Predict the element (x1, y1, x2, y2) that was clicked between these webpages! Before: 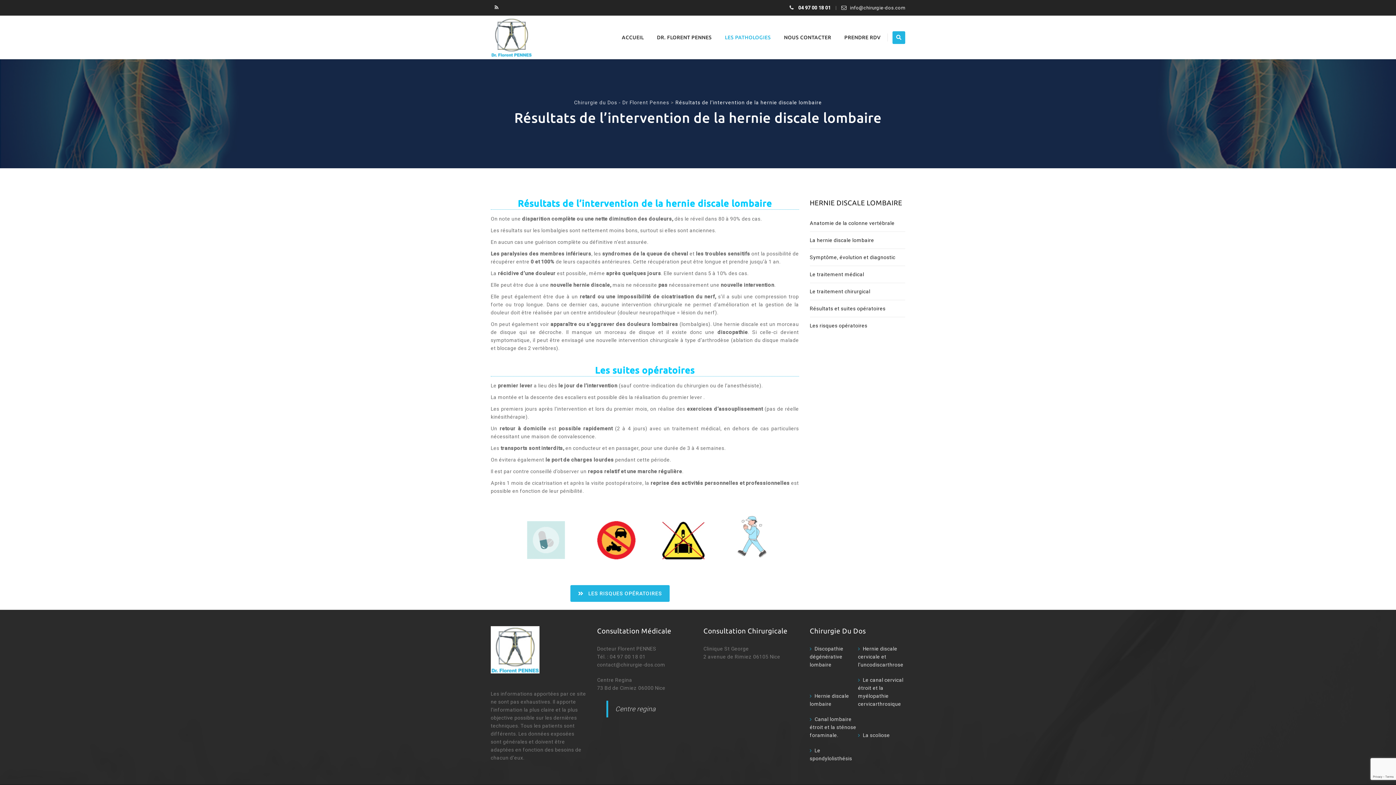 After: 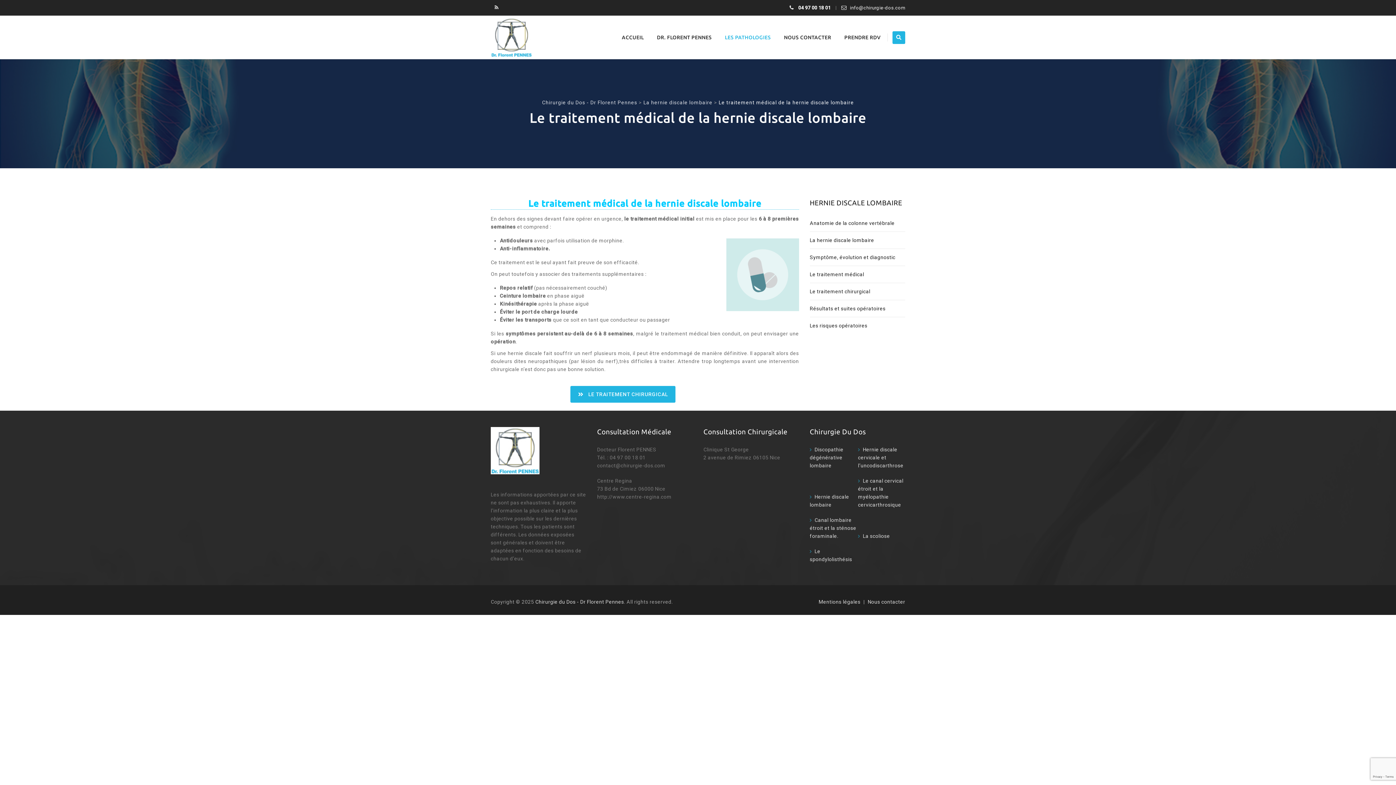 Action: bbox: (810, 271, 864, 277) label: Le traitement médical